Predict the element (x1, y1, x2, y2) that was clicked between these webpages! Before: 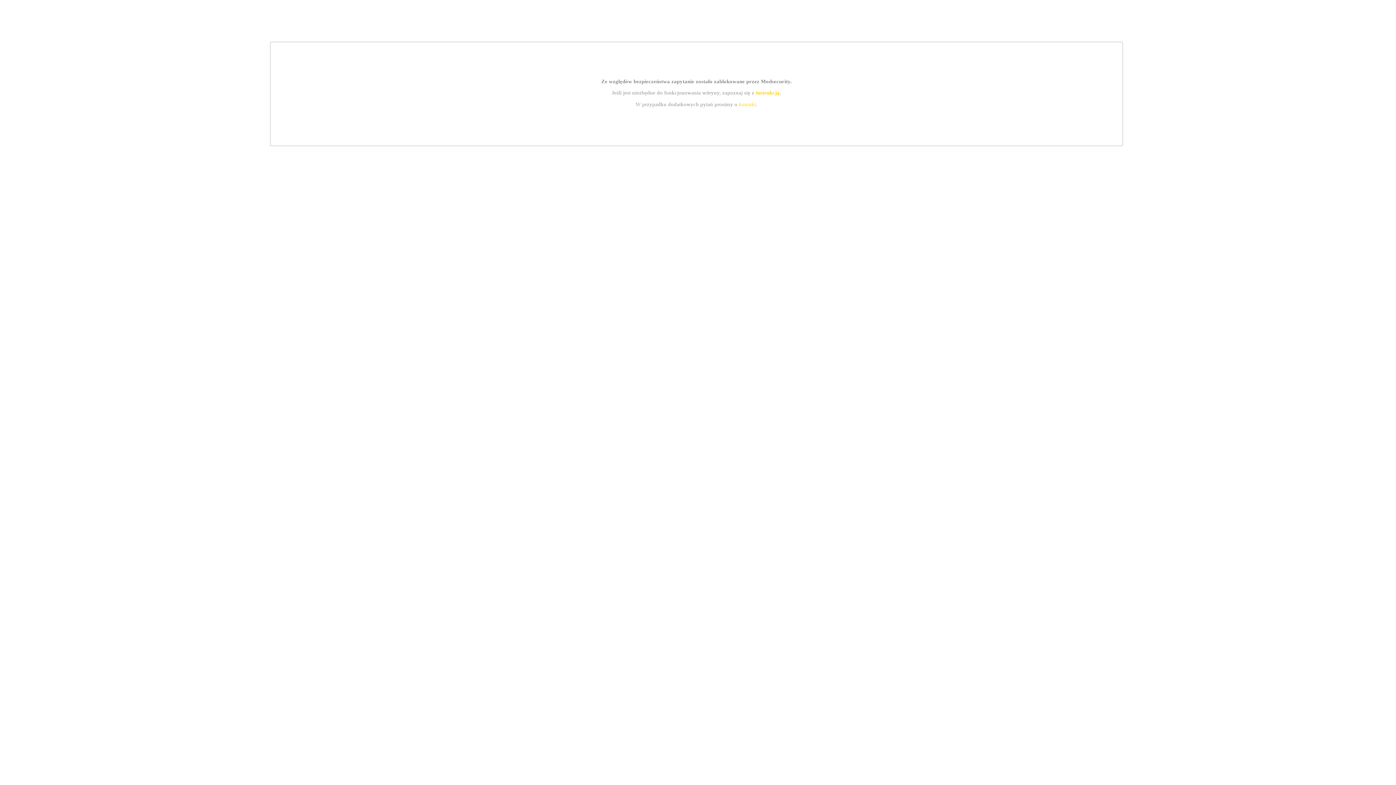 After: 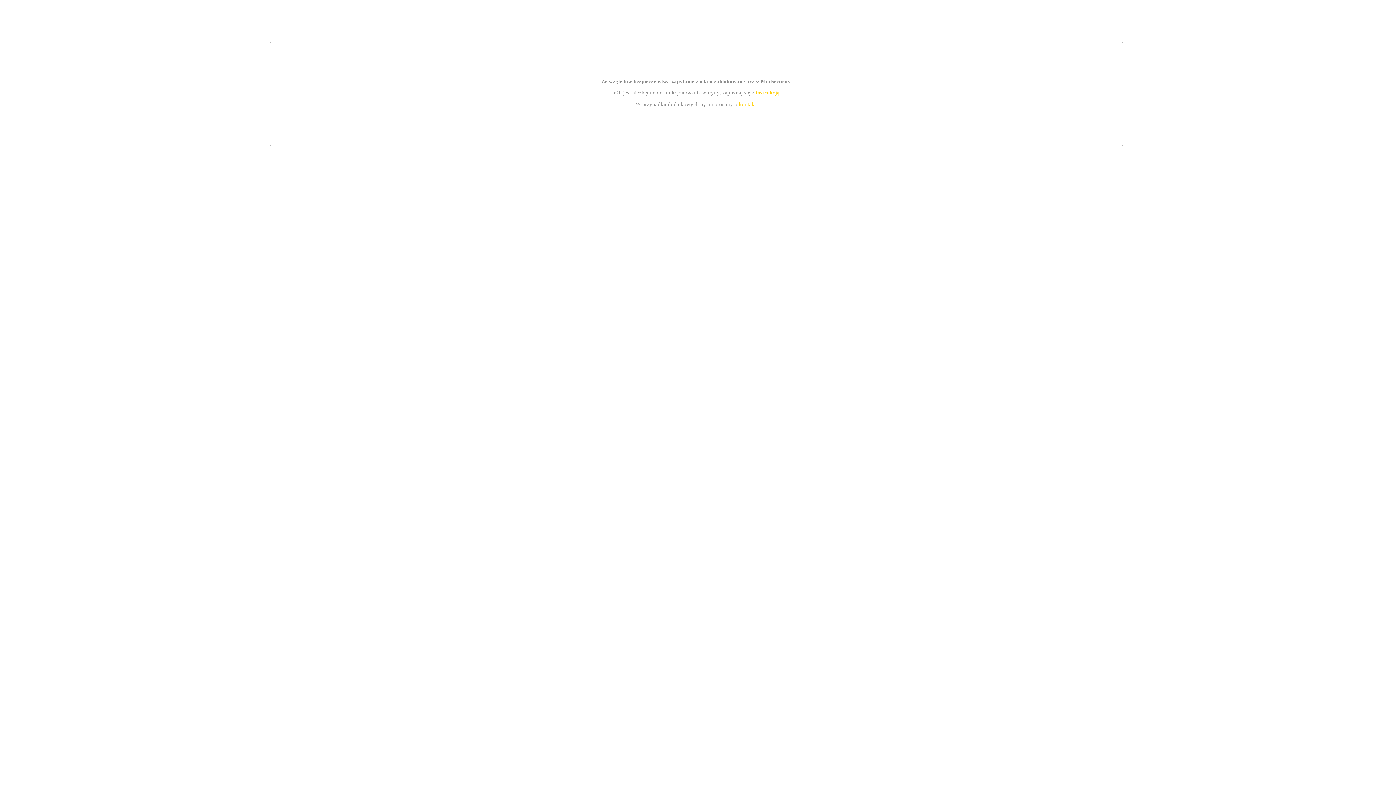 Action: bbox: (739, 101, 756, 107) label: kontakt